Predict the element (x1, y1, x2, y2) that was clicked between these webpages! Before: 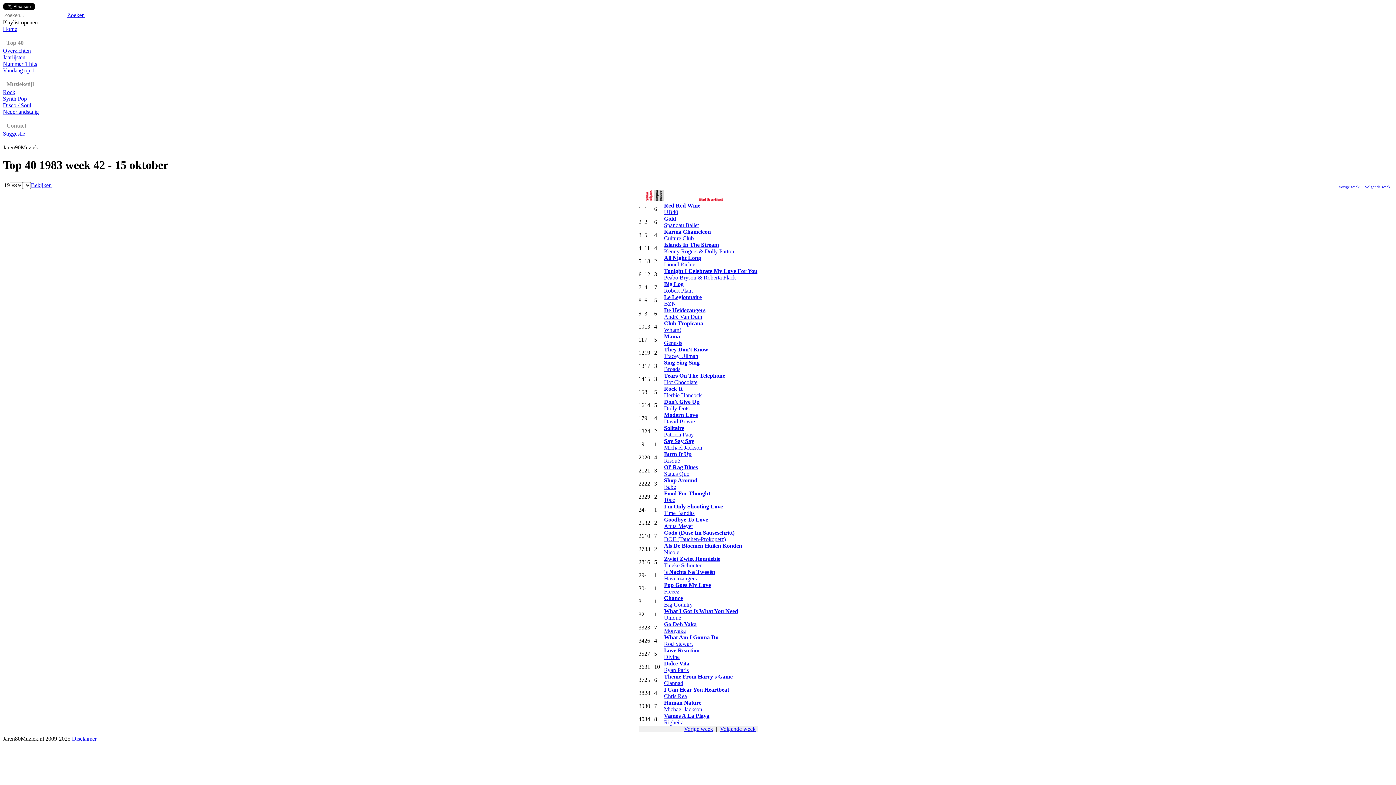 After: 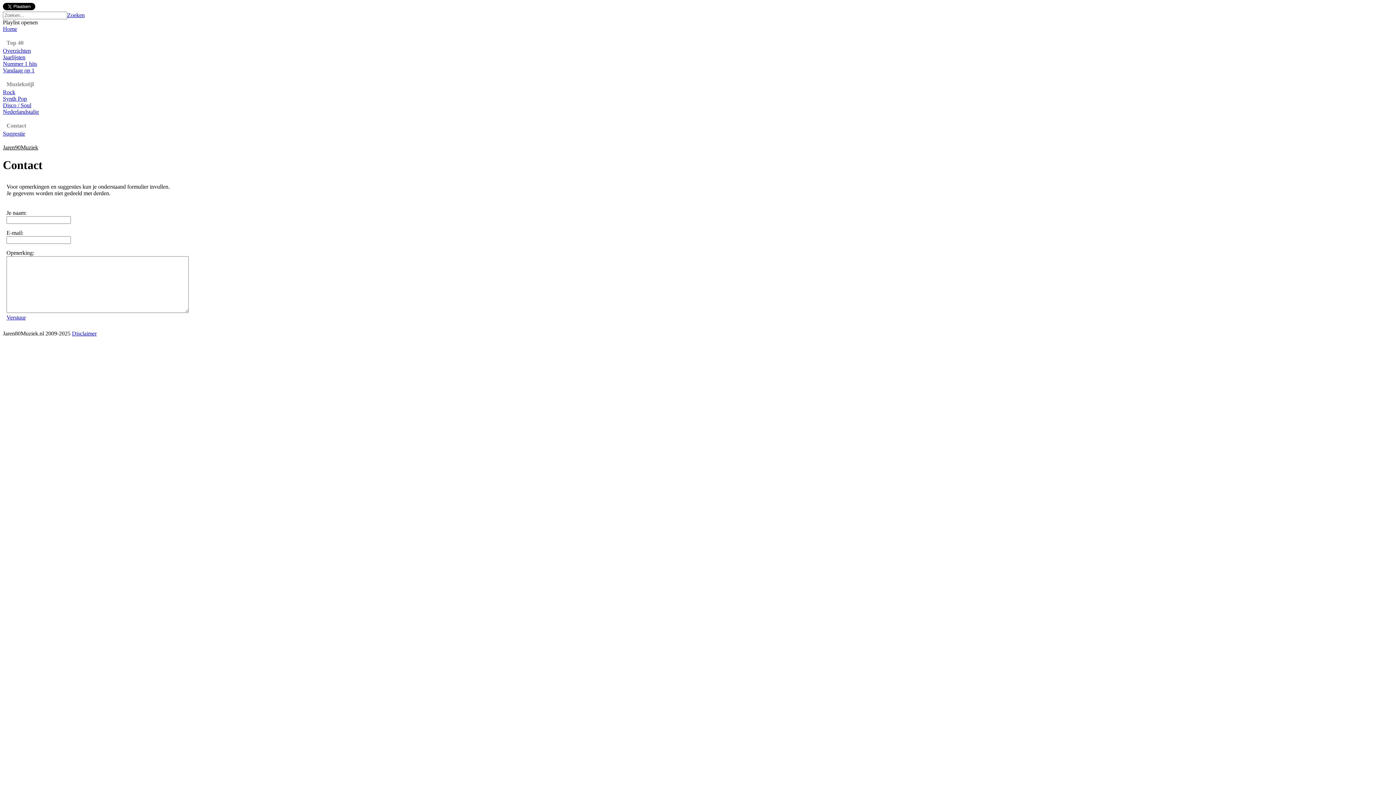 Action: bbox: (2, 130, 25, 136) label: Suggestie